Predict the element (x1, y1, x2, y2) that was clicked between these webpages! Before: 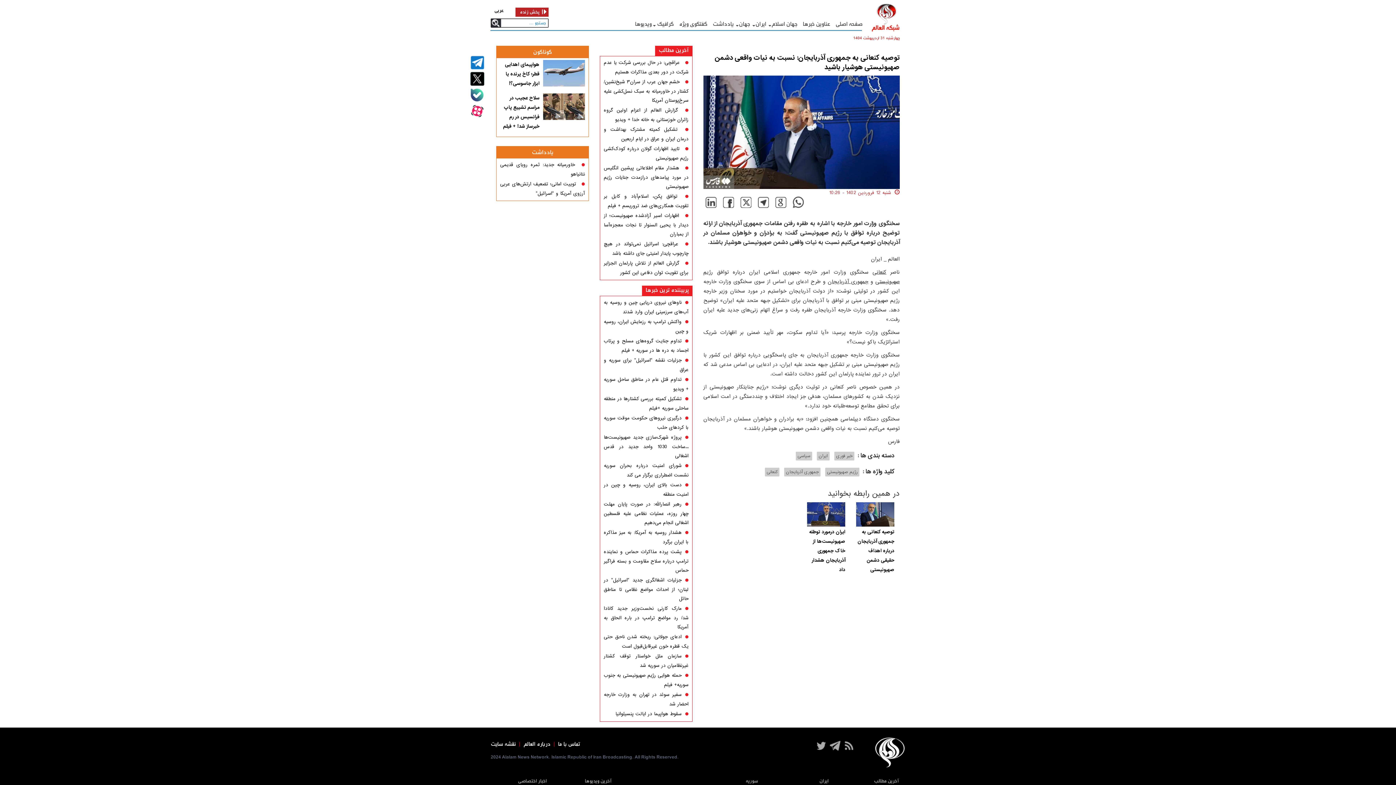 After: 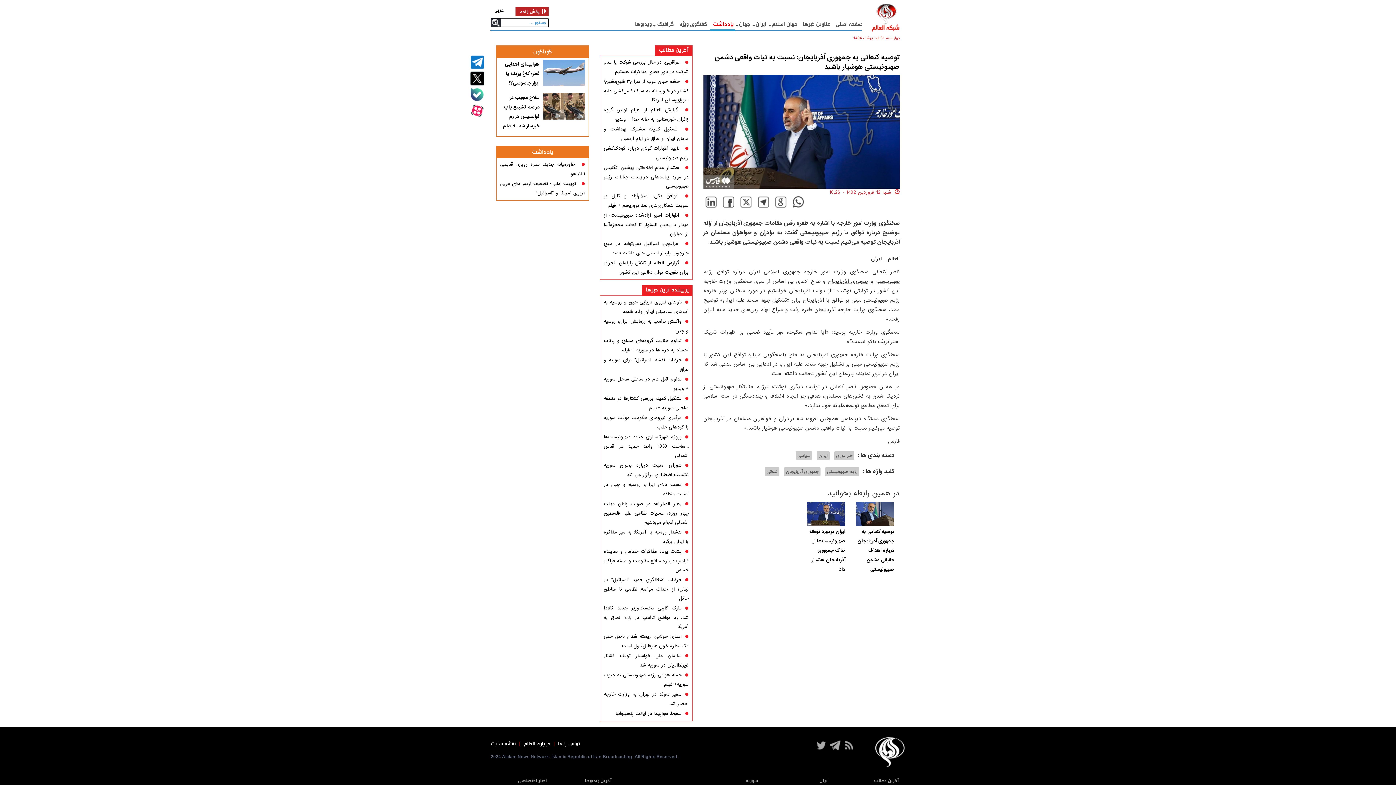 Action: bbox: (710, 16, 735, 30) label: یادداشت